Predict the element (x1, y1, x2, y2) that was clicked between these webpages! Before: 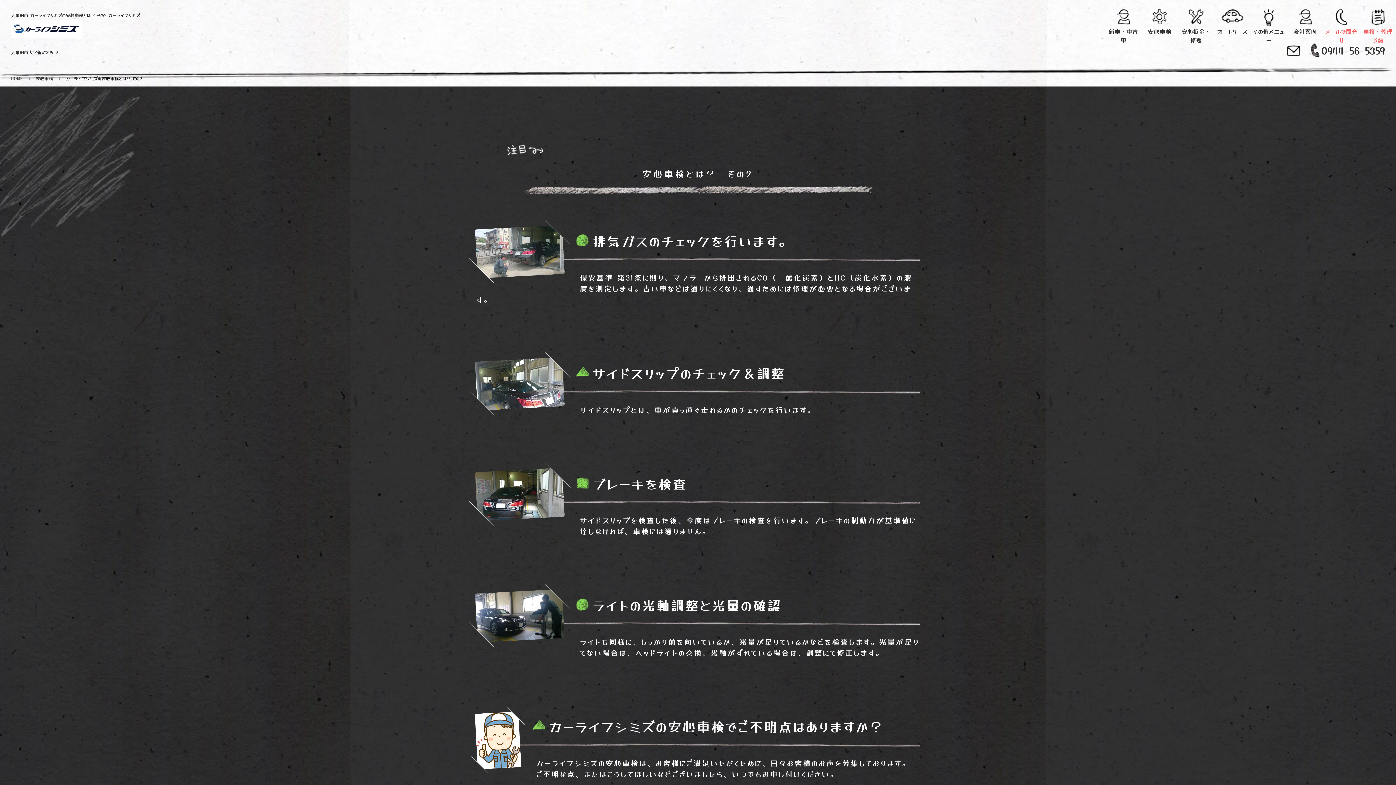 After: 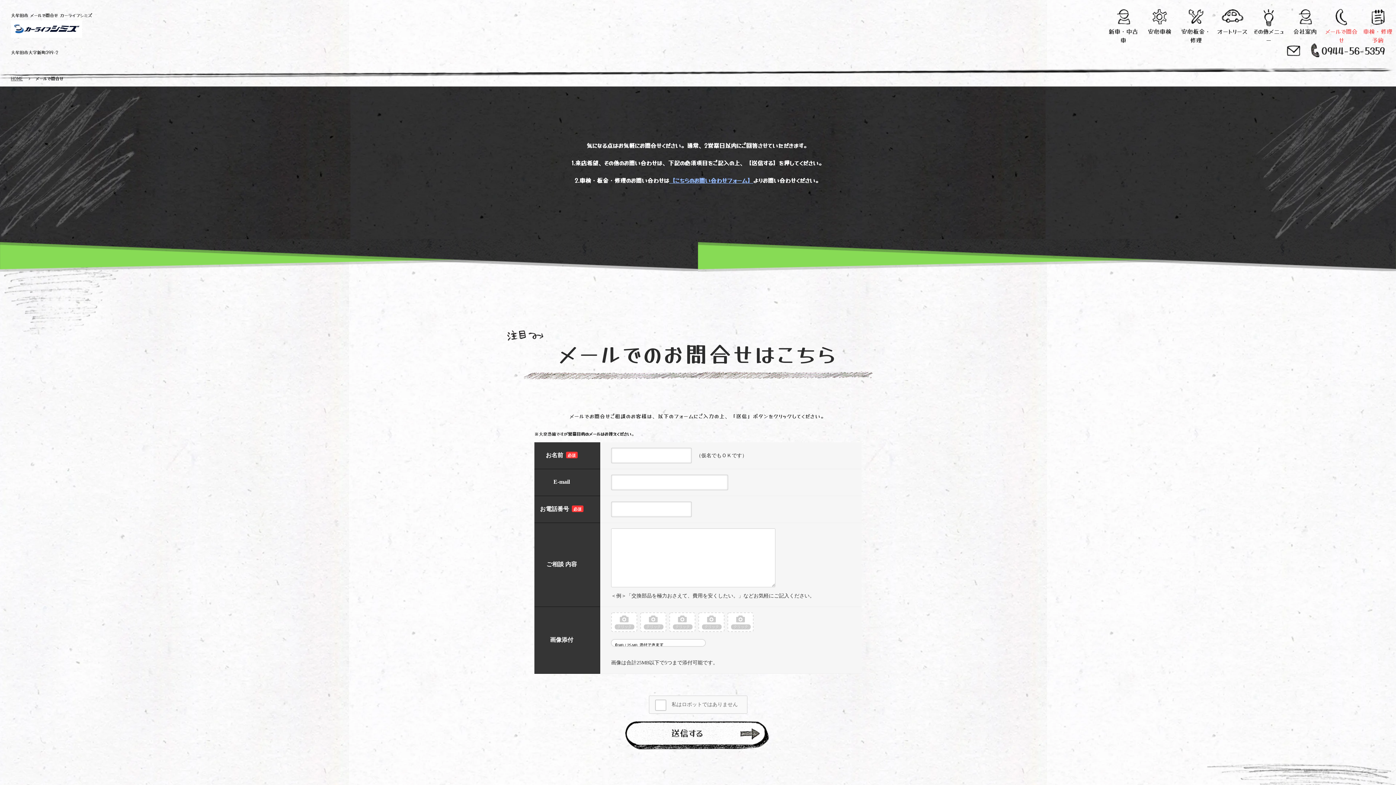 Action: label: メールで問合せ bbox: (1323, 3, 1360, 44)